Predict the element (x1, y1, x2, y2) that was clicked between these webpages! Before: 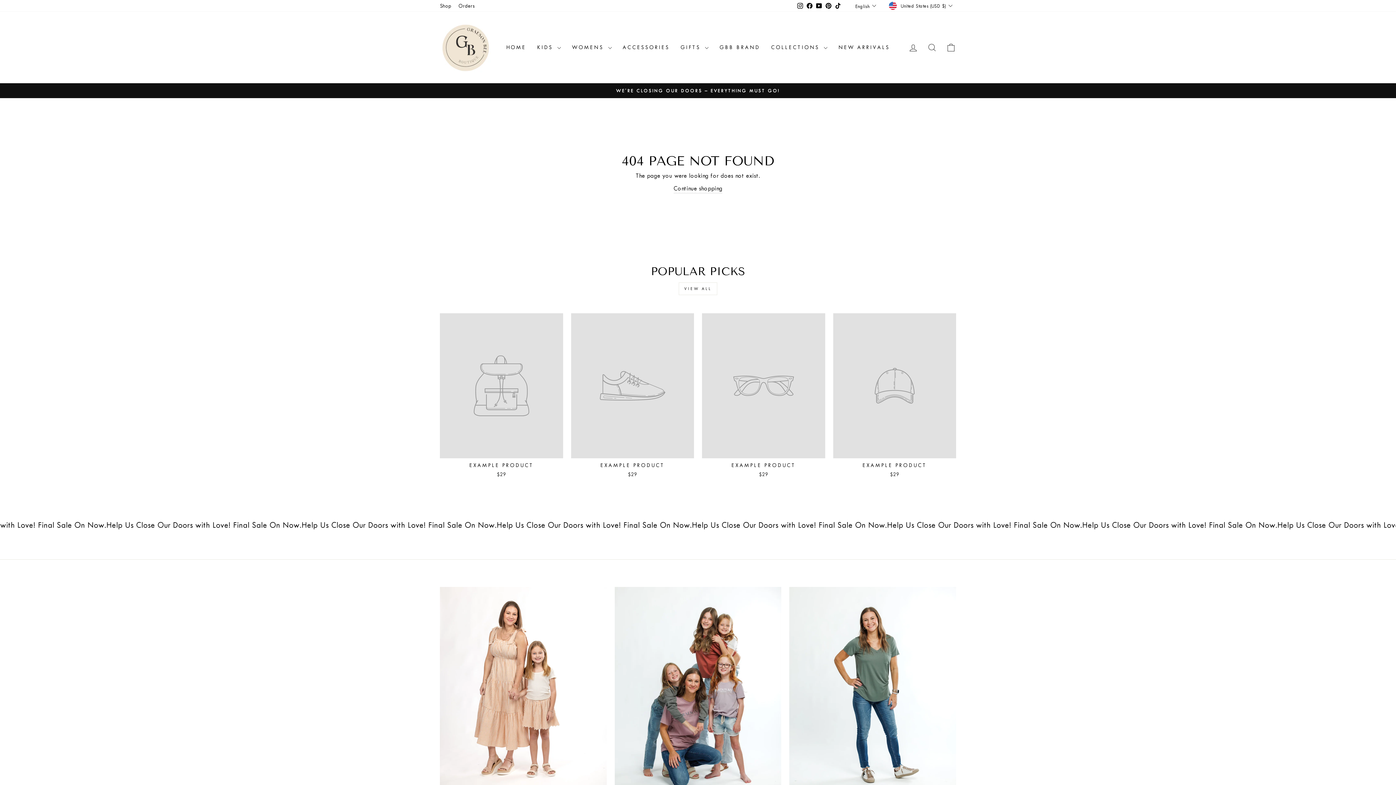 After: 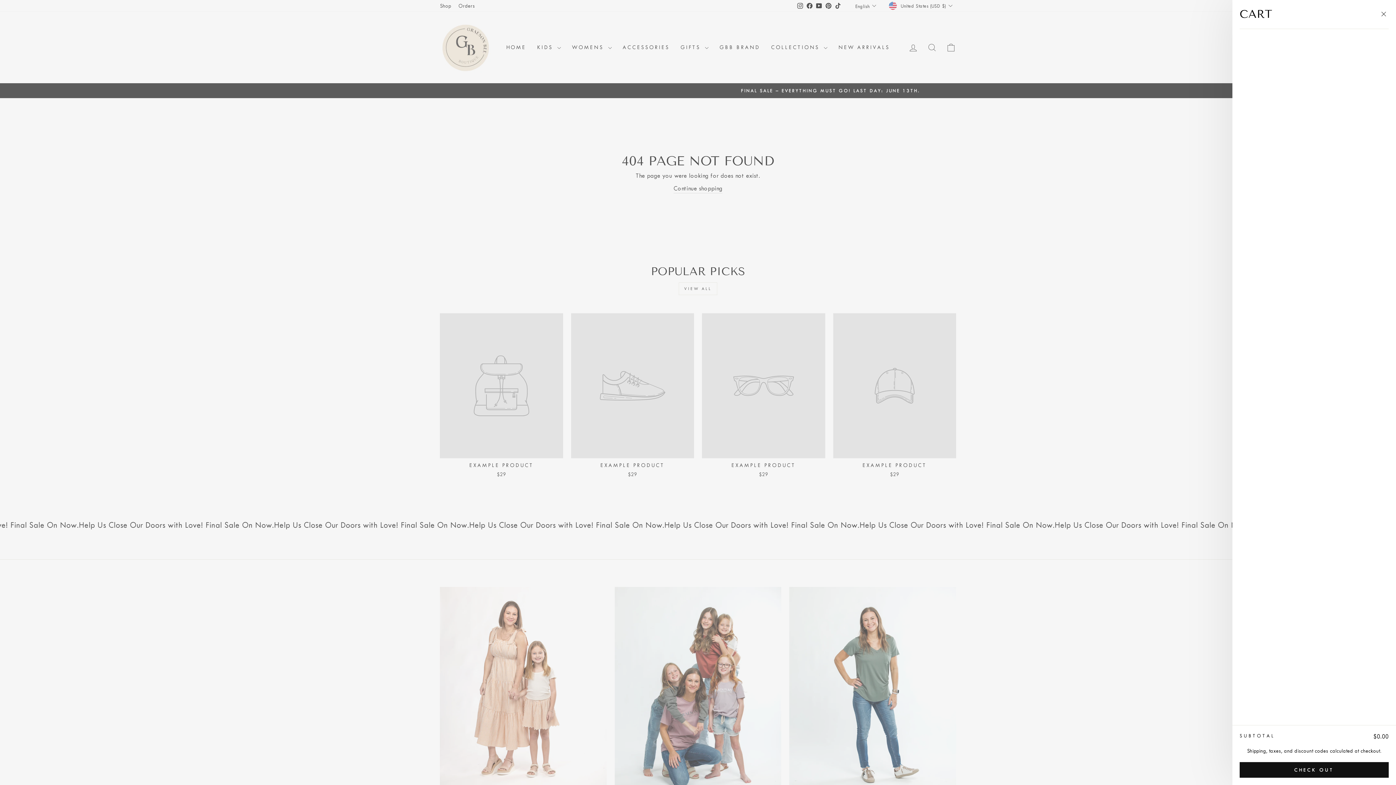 Action: label: CART bbox: (941, 39, 960, 55)